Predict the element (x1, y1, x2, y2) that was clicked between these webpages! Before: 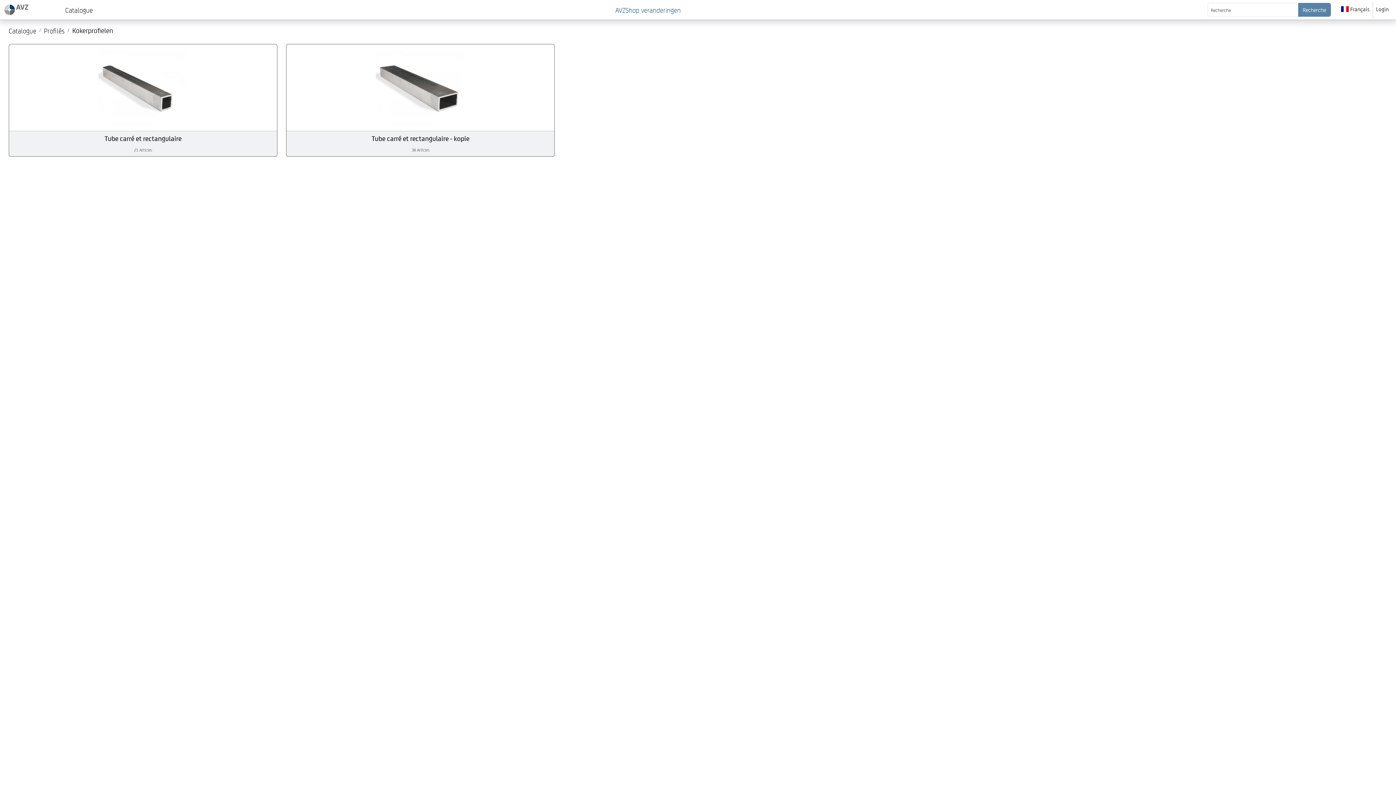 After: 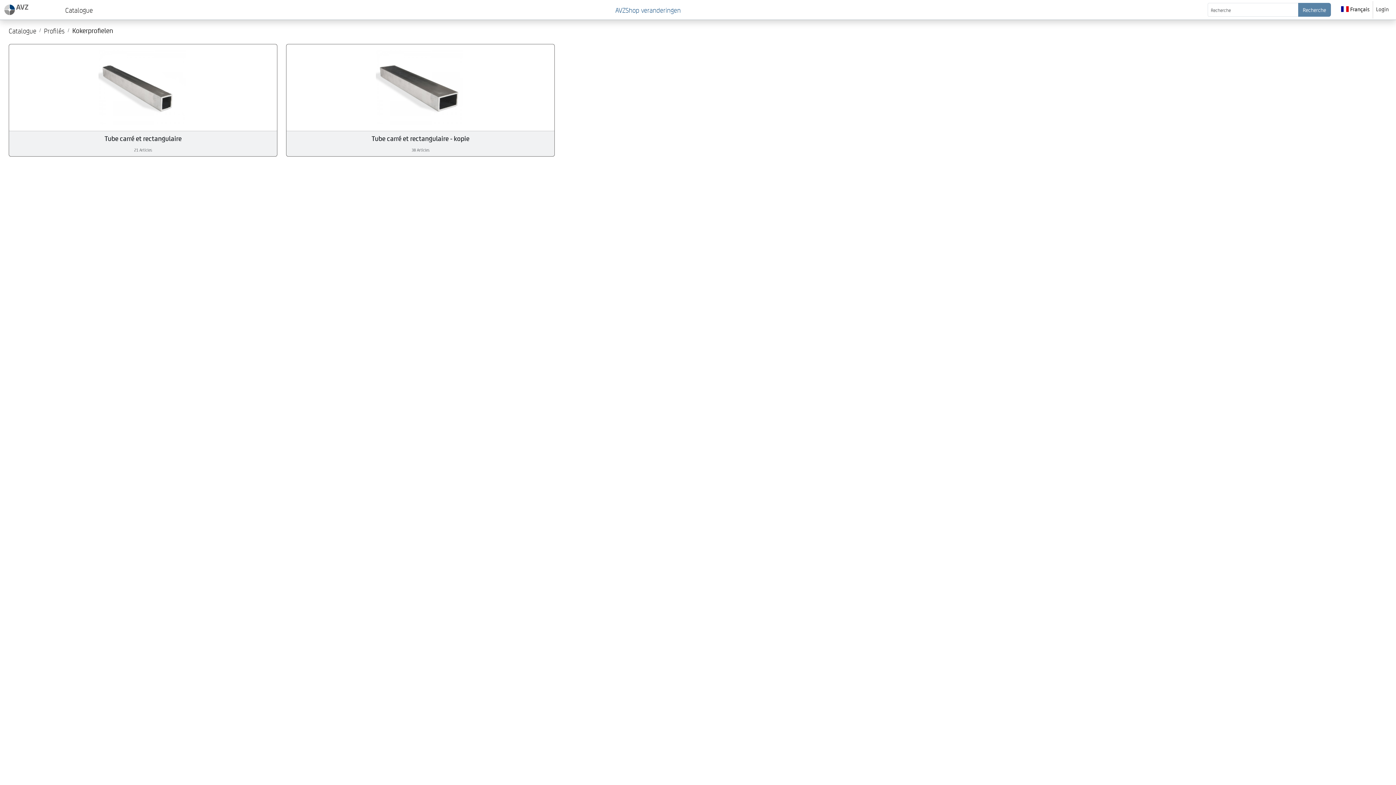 Action: label:  Français bbox: (1338, 1, 1373, 18)